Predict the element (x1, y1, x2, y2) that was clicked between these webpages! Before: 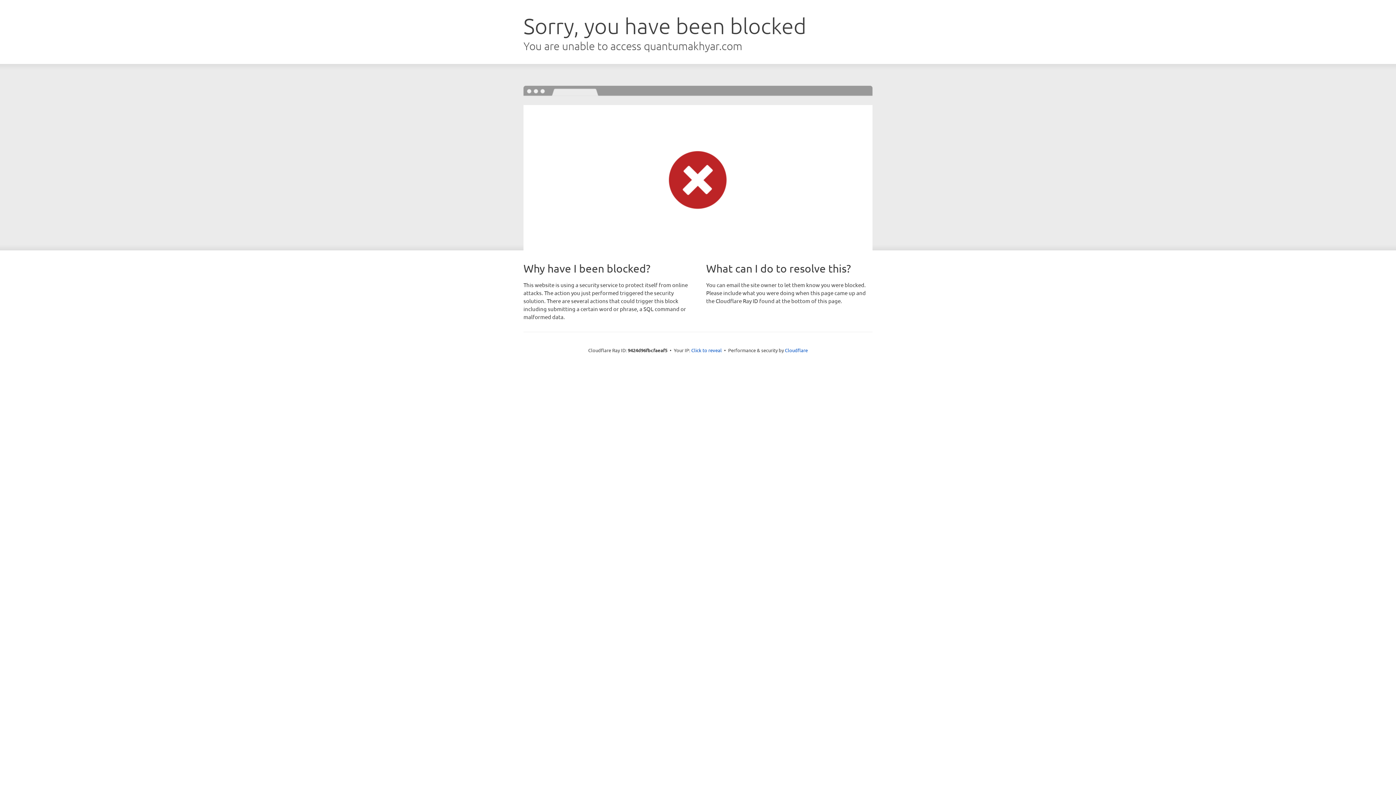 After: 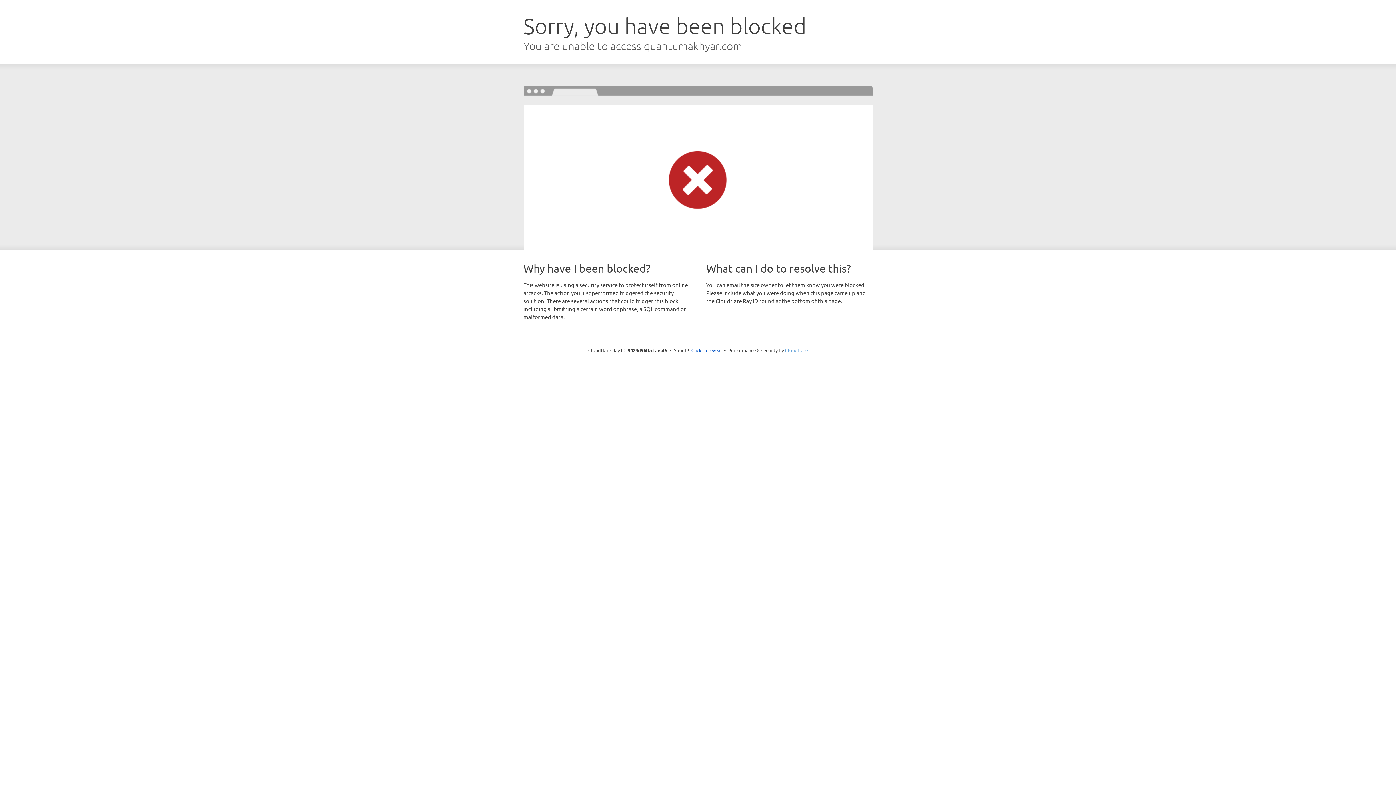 Action: label: Cloudflare bbox: (785, 347, 808, 353)